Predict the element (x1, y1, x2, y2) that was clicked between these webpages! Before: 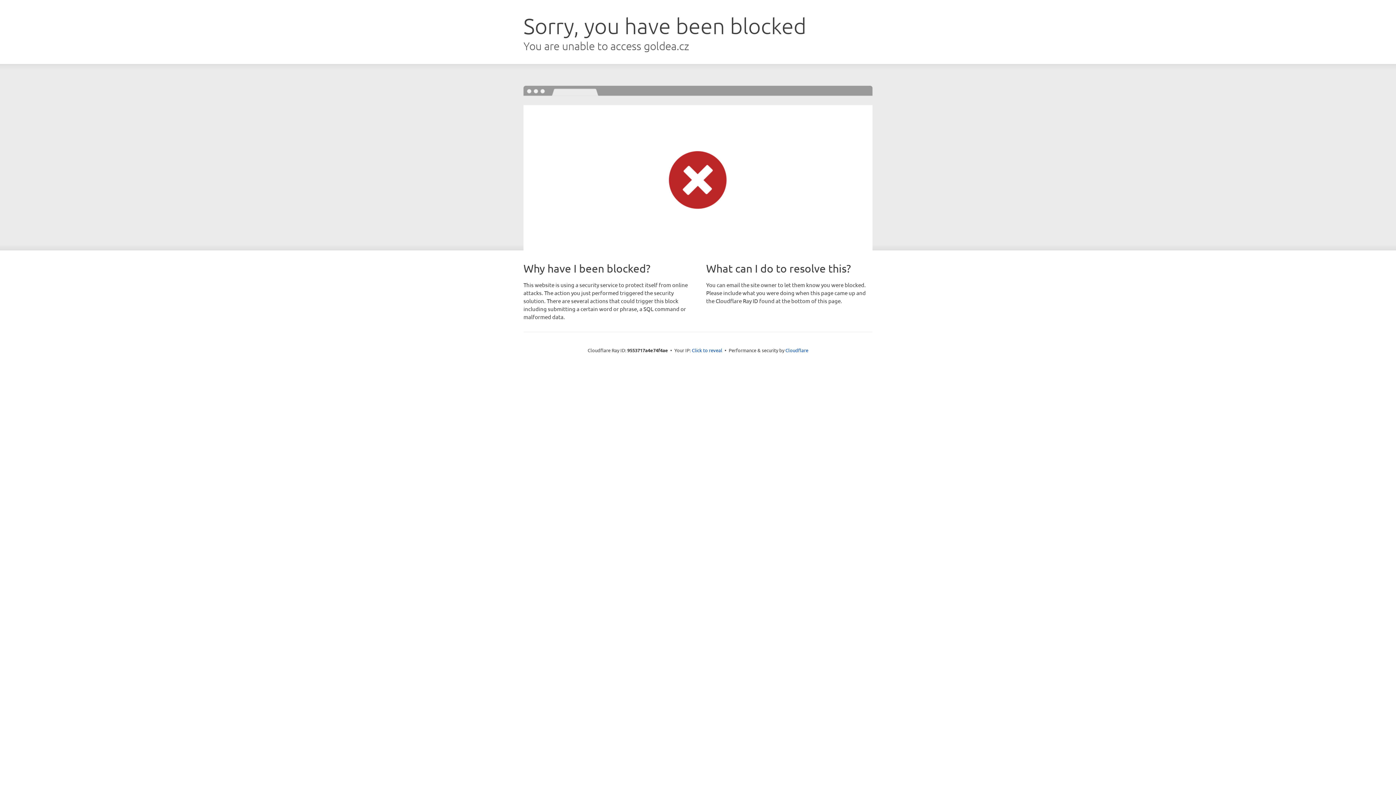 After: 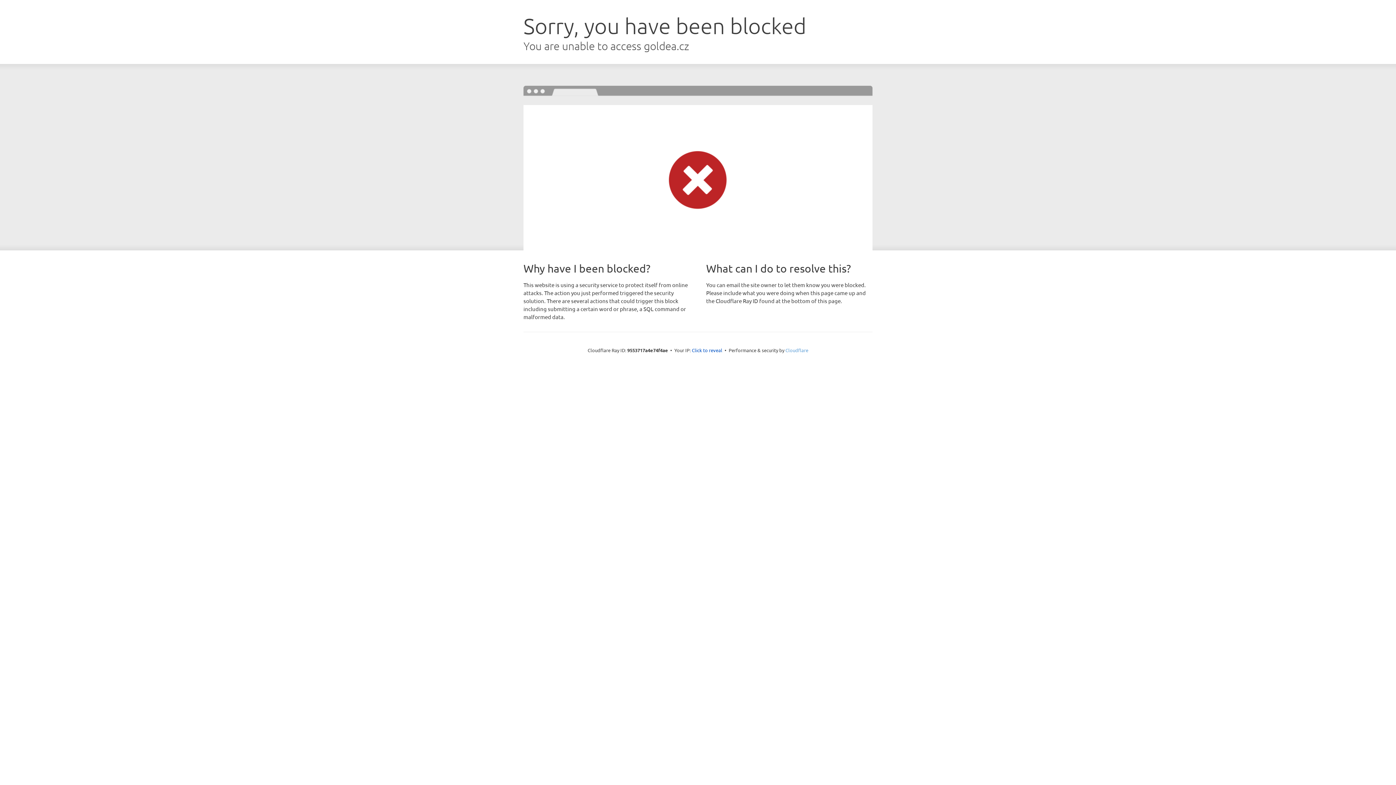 Action: label: Cloudflare bbox: (785, 347, 808, 353)